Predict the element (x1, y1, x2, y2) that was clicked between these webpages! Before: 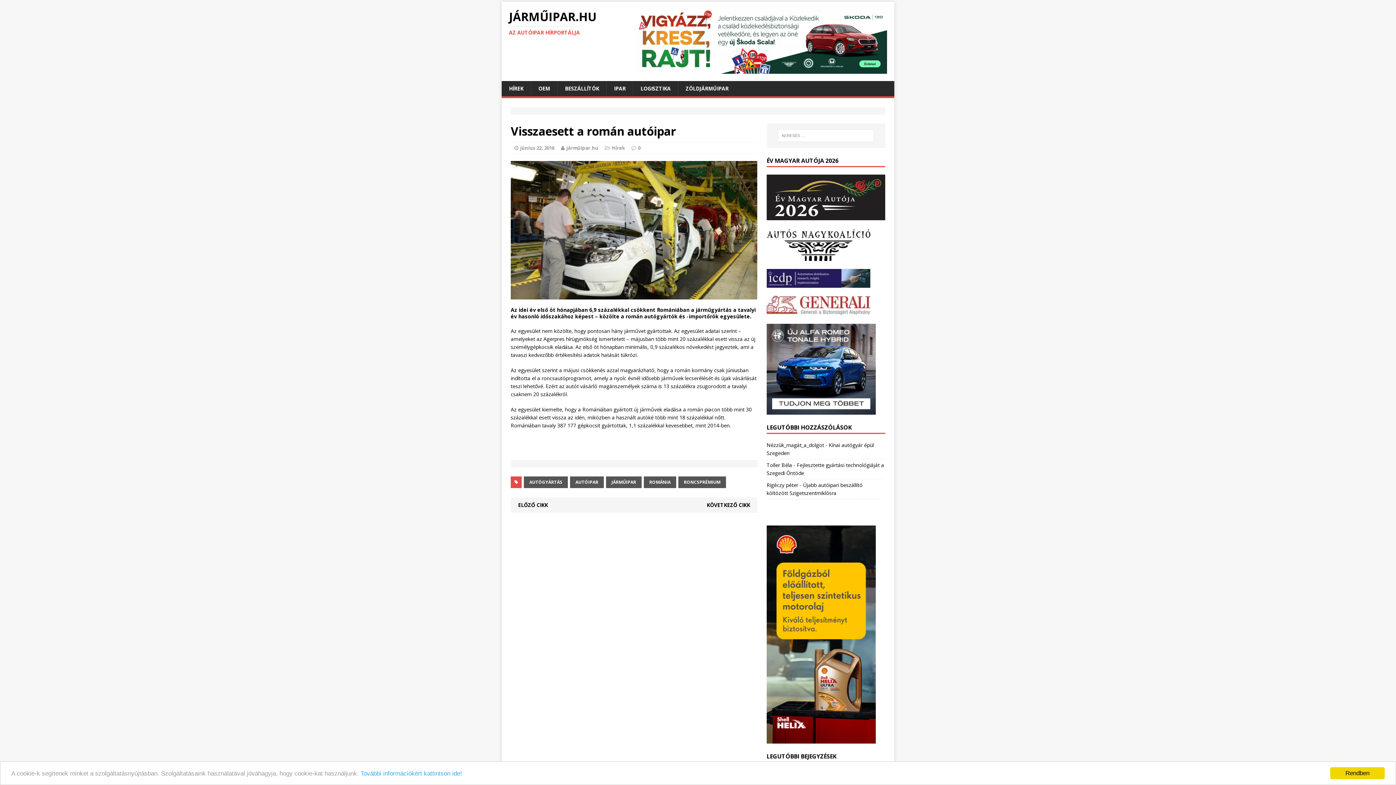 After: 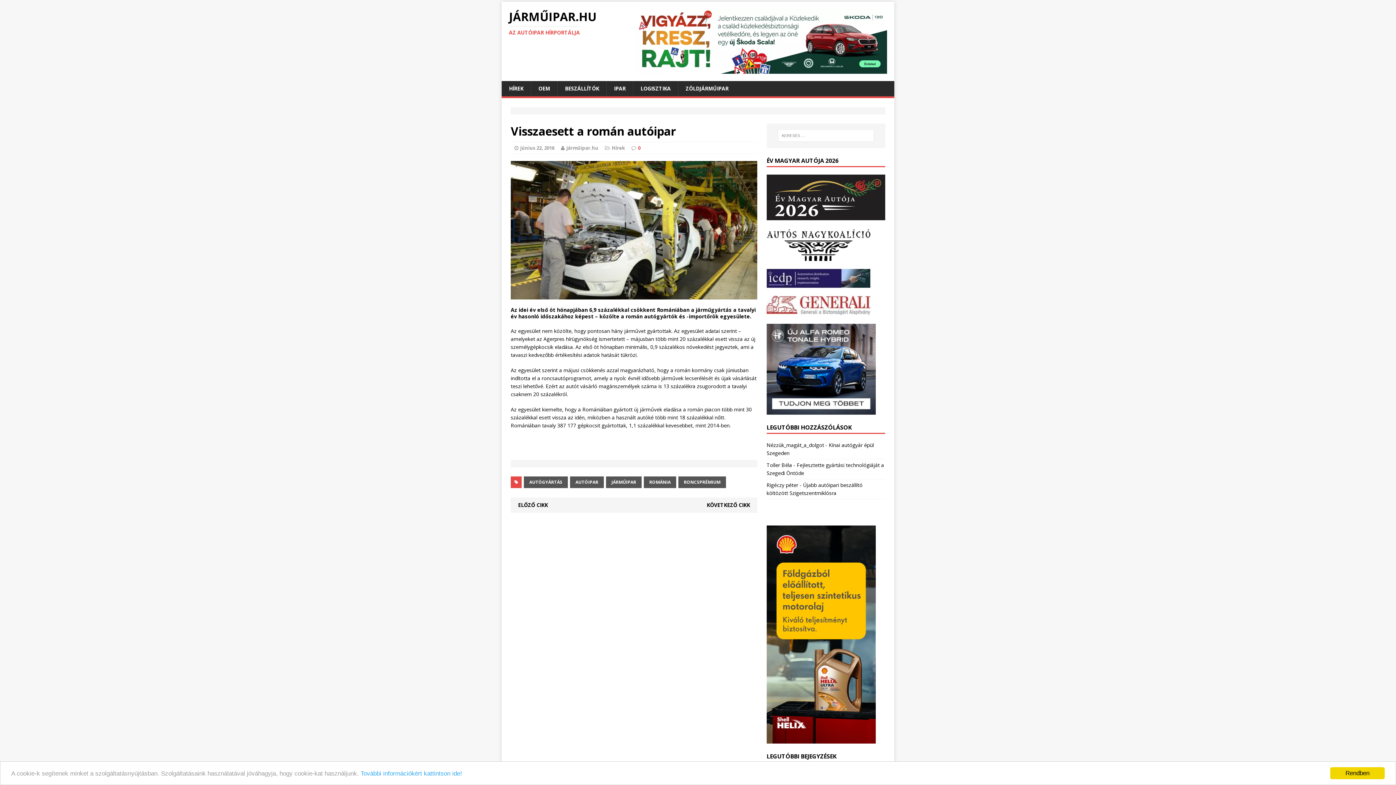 Action: label: 0 bbox: (638, 144, 640, 151)